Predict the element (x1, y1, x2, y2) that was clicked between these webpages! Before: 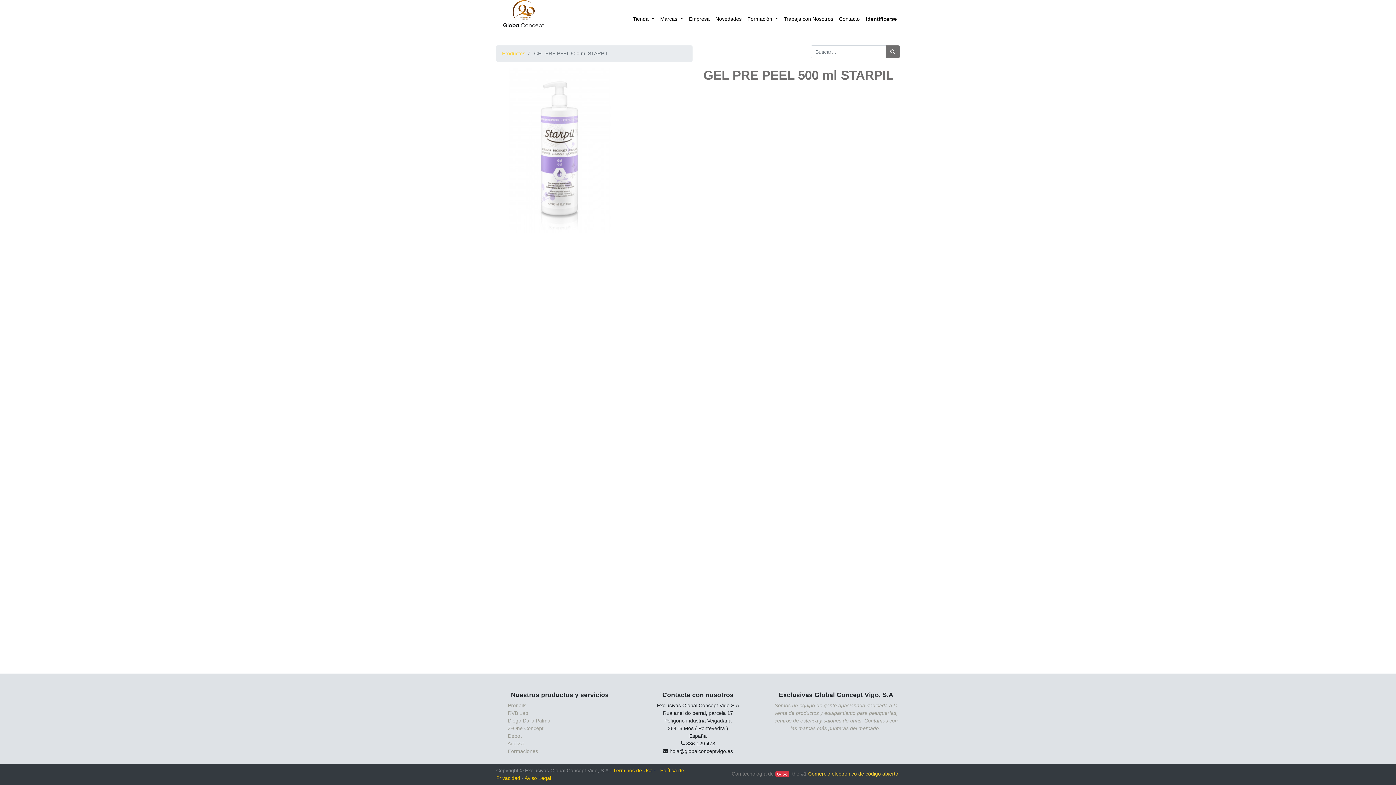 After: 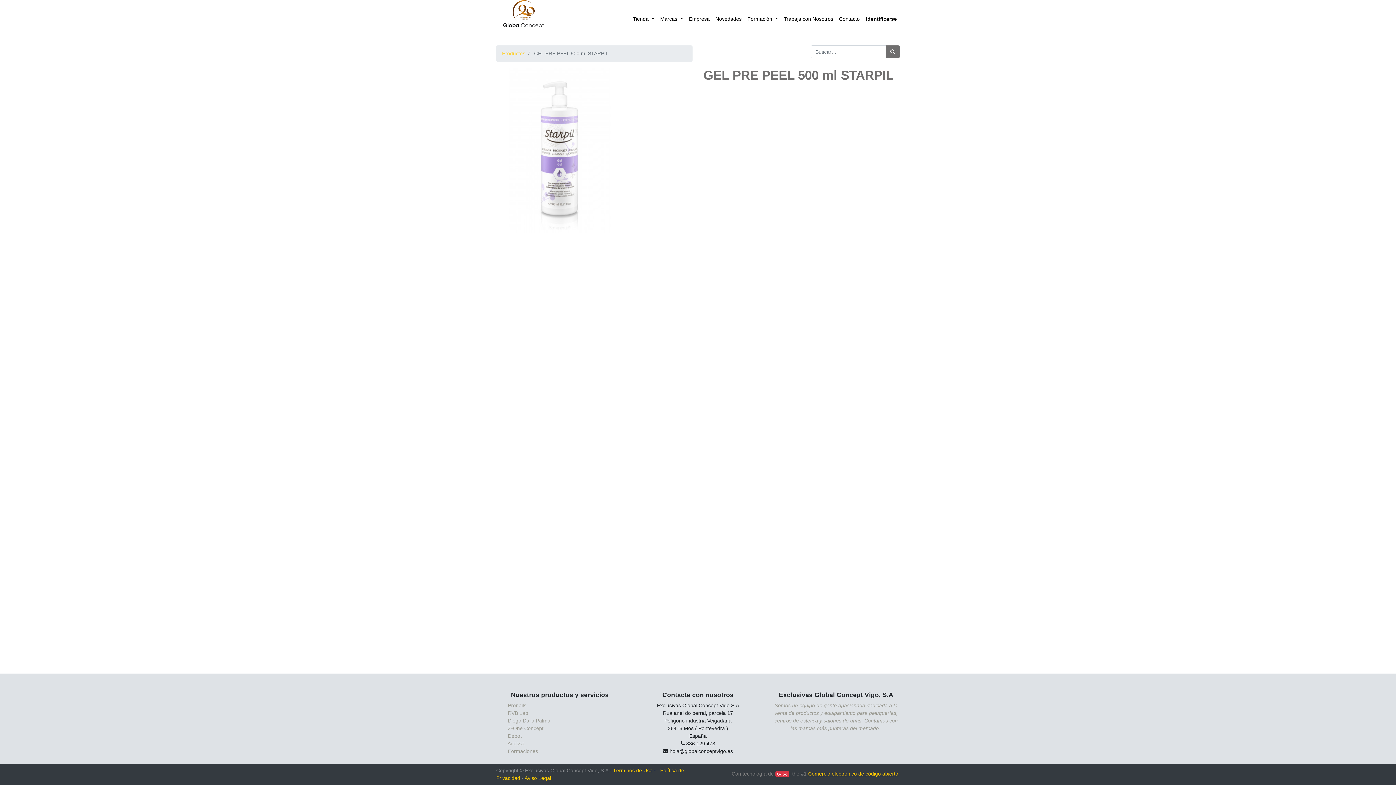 Action: bbox: (808, 771, 898, 777) label: Comercio electrónico de código abierto